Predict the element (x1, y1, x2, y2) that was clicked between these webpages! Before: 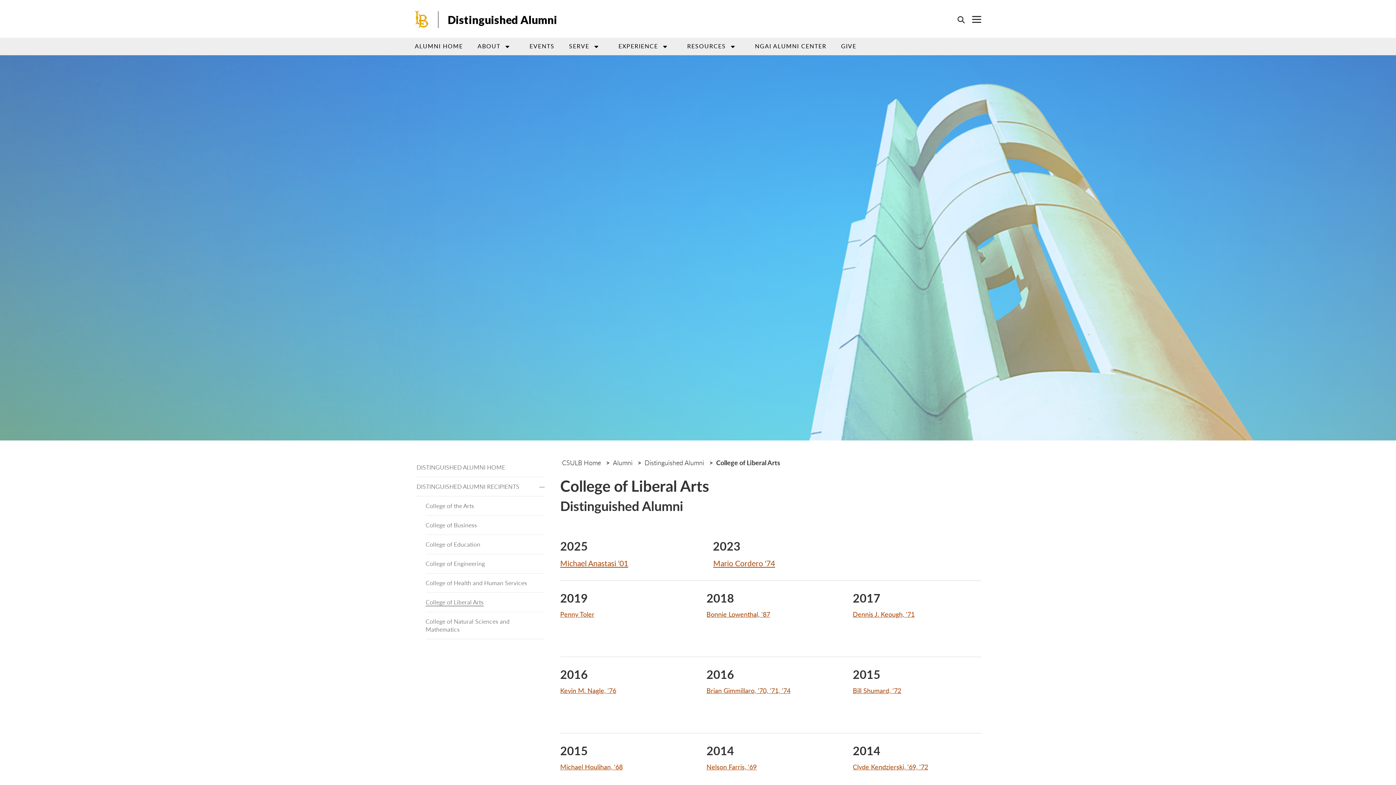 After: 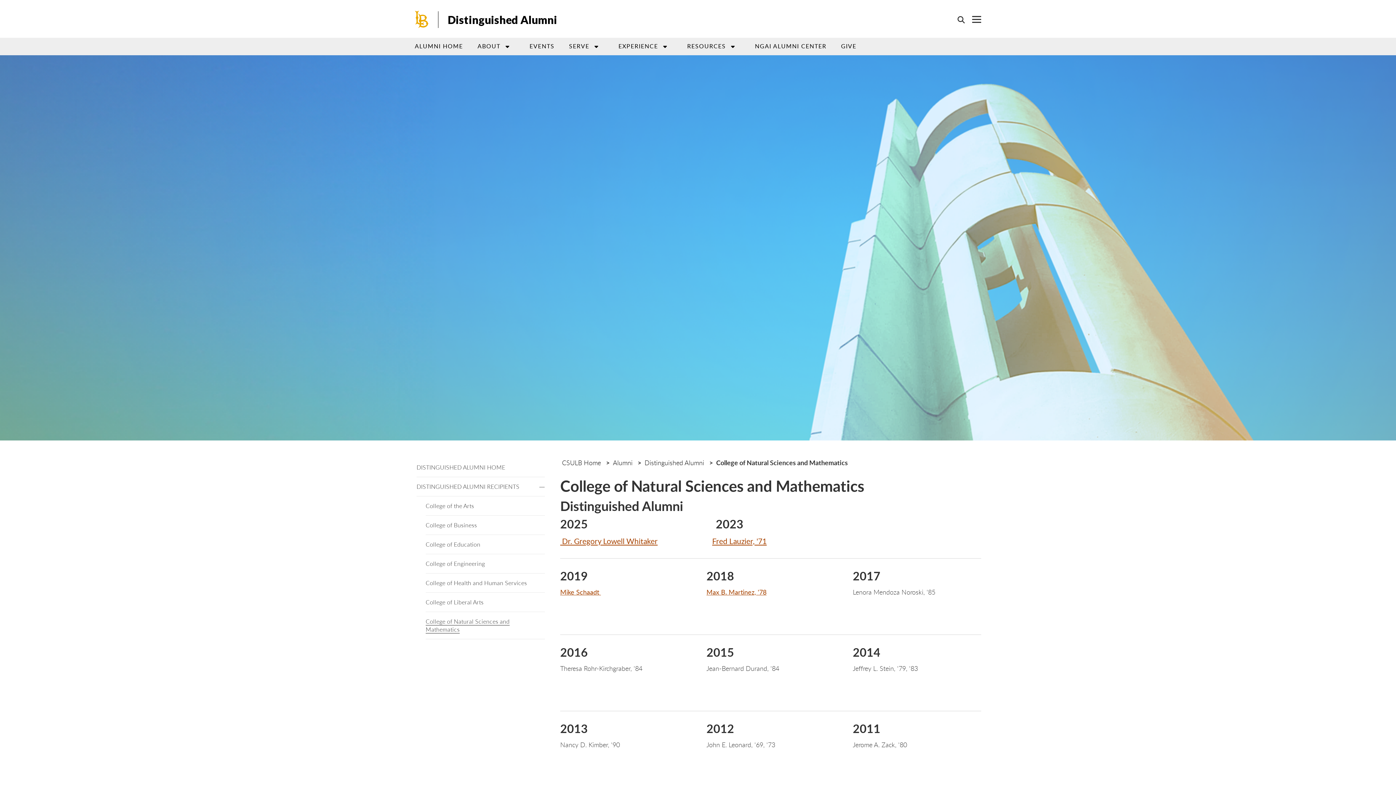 Action: bbox: (425, 612, 545, 639) label: College of Natural Sciences and Mathematics